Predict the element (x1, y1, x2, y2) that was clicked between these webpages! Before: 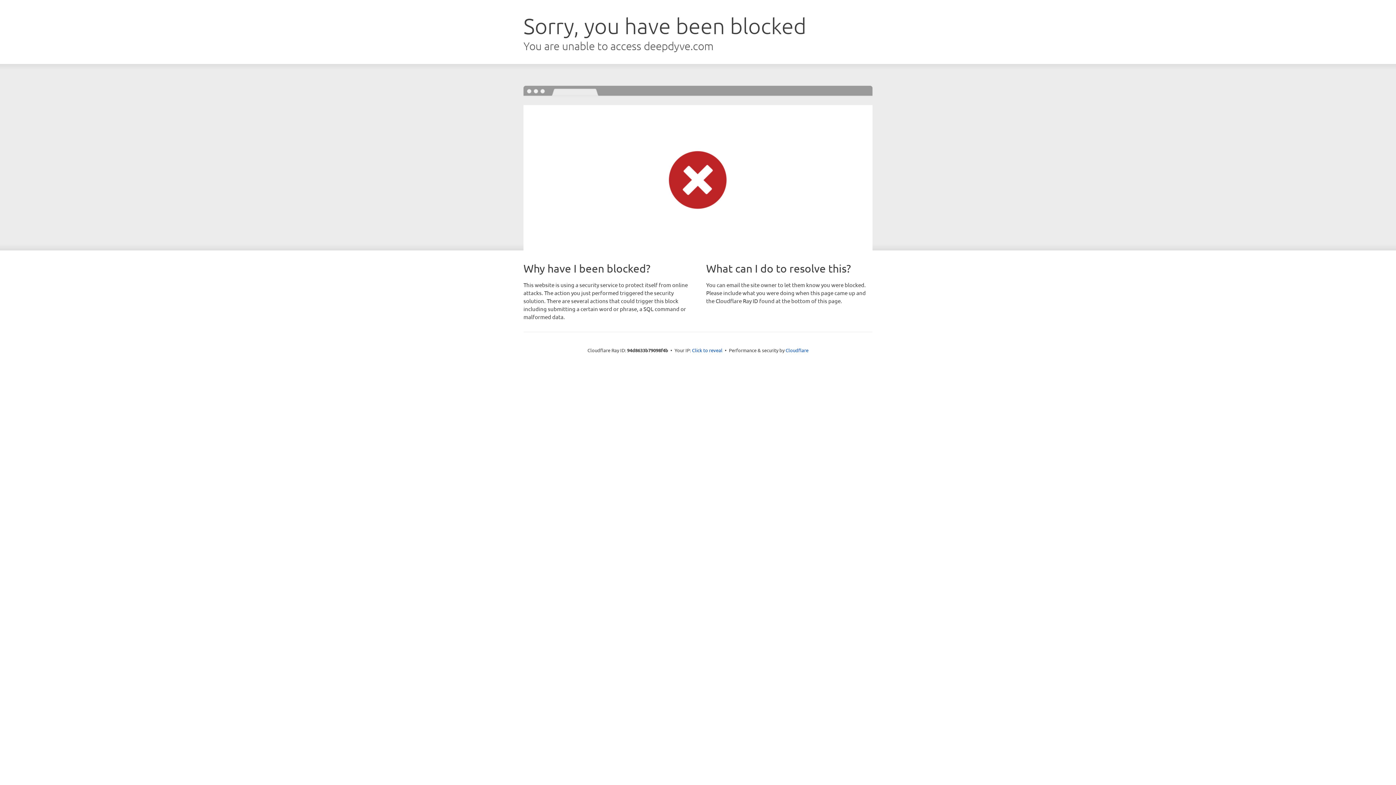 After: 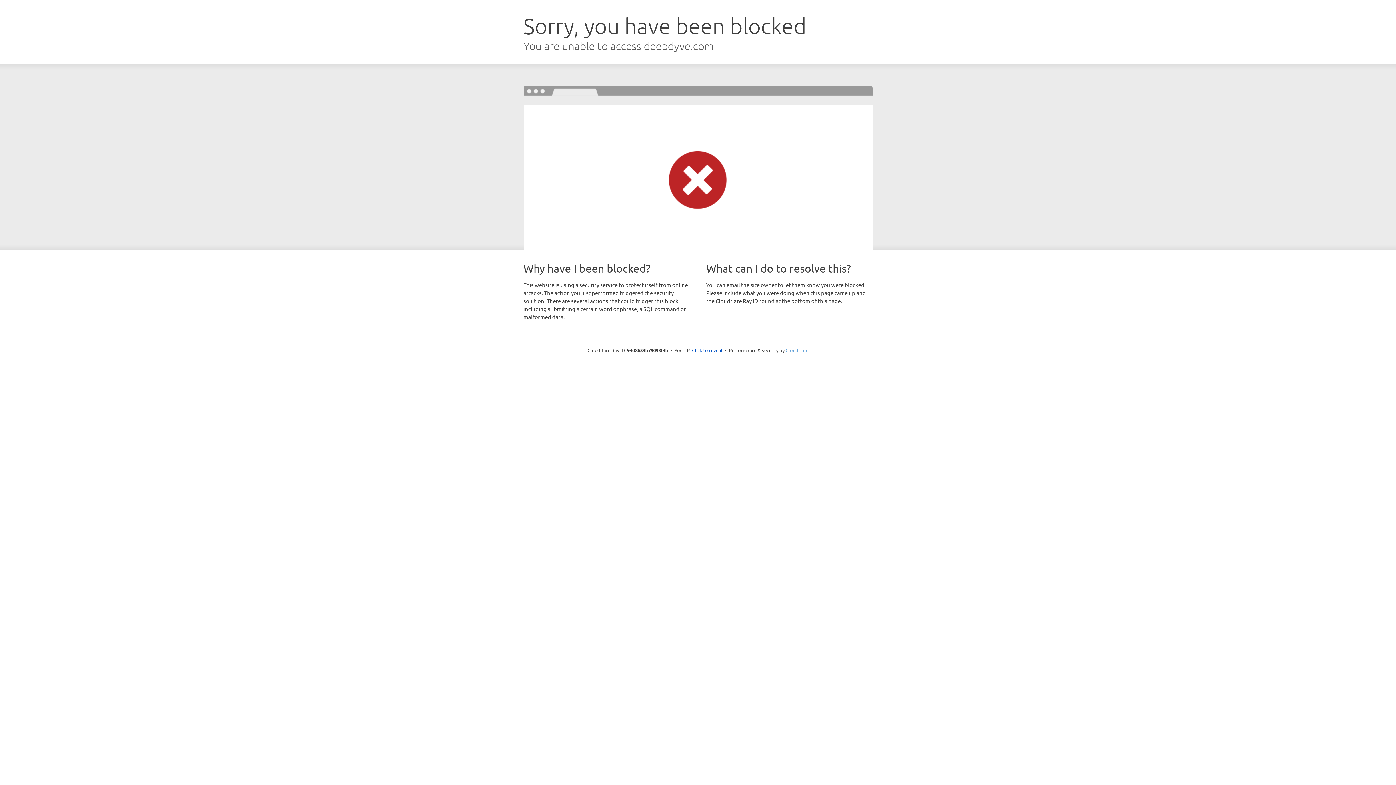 Action: bbox: (785, 347, 808, 353) label: Cloudflare